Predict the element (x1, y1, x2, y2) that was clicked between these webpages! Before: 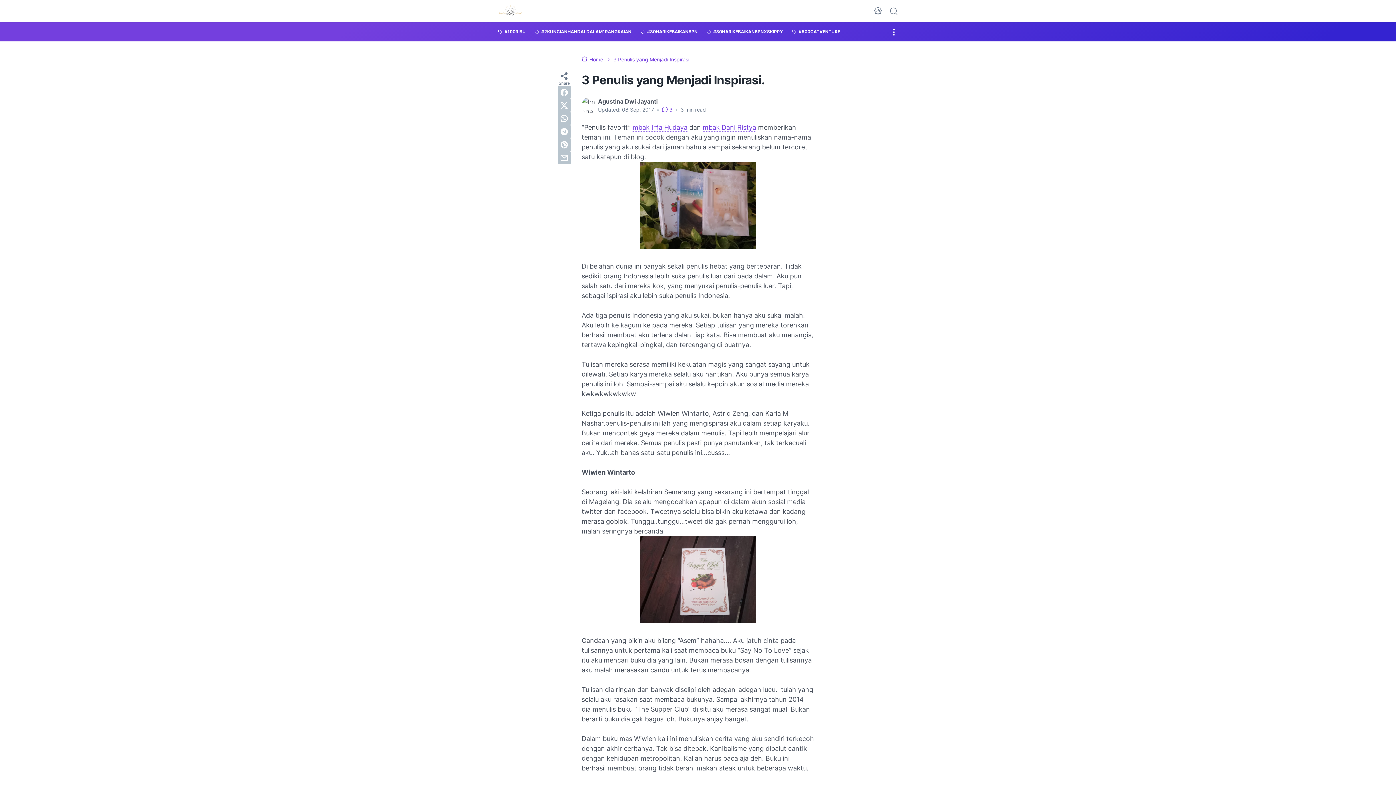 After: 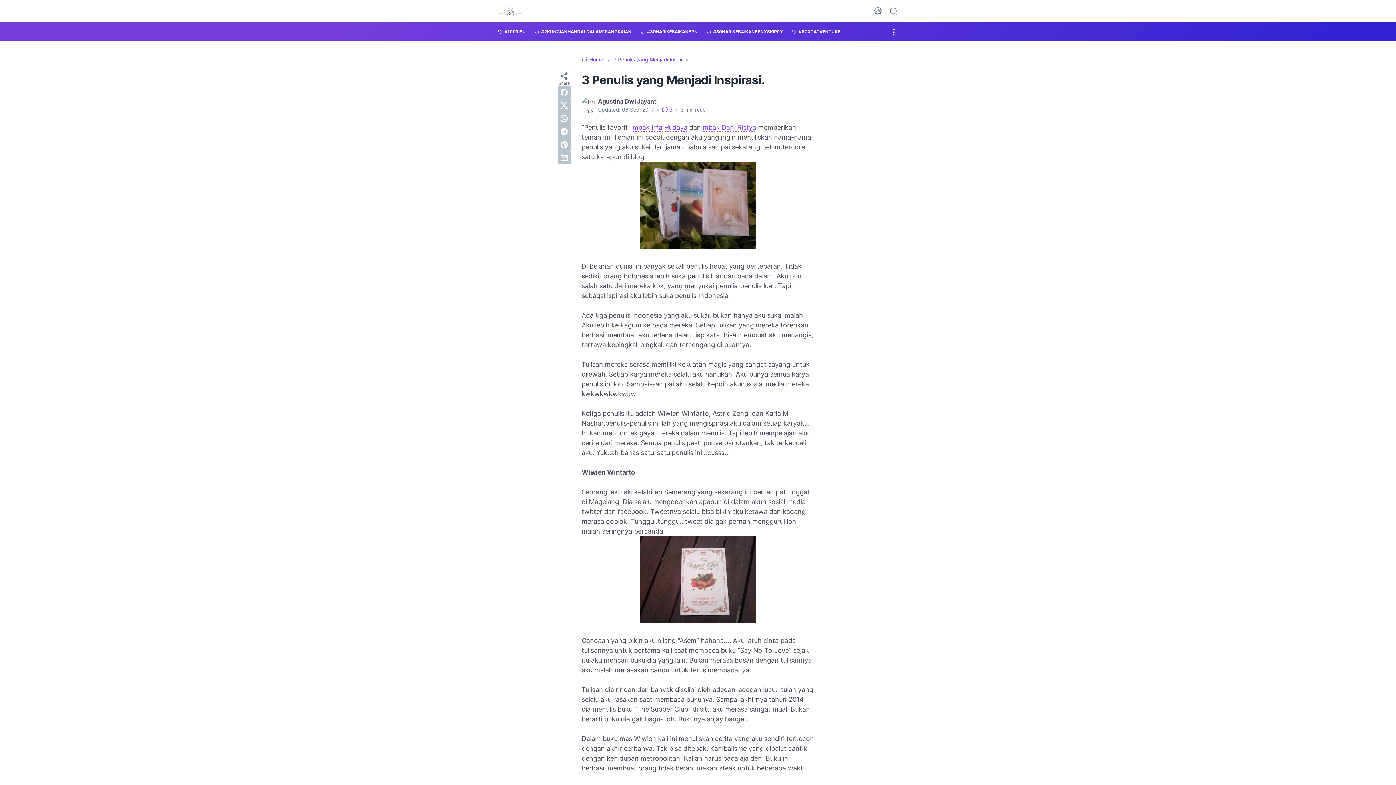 Action: label: mbak Dani Ristya bbox: (702, 123, 756, 131)